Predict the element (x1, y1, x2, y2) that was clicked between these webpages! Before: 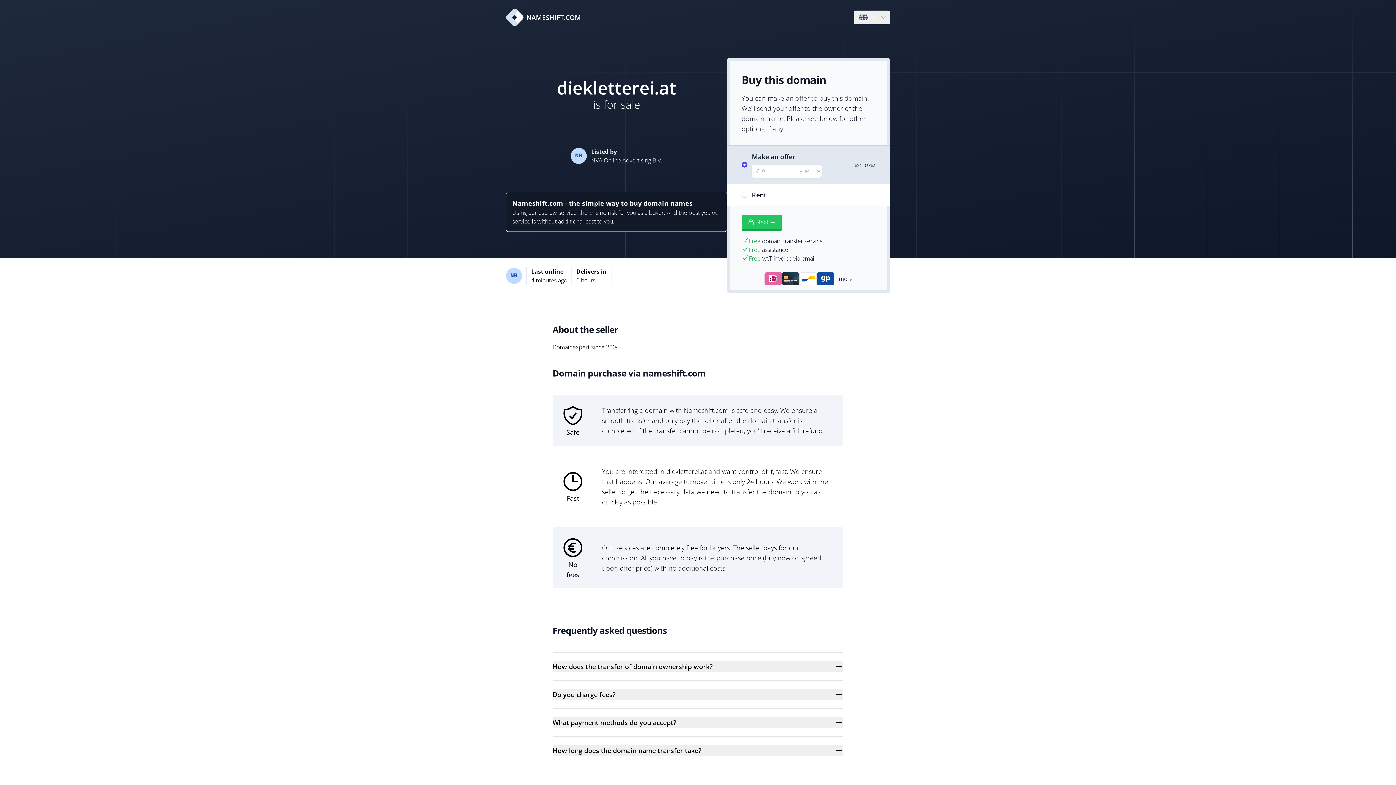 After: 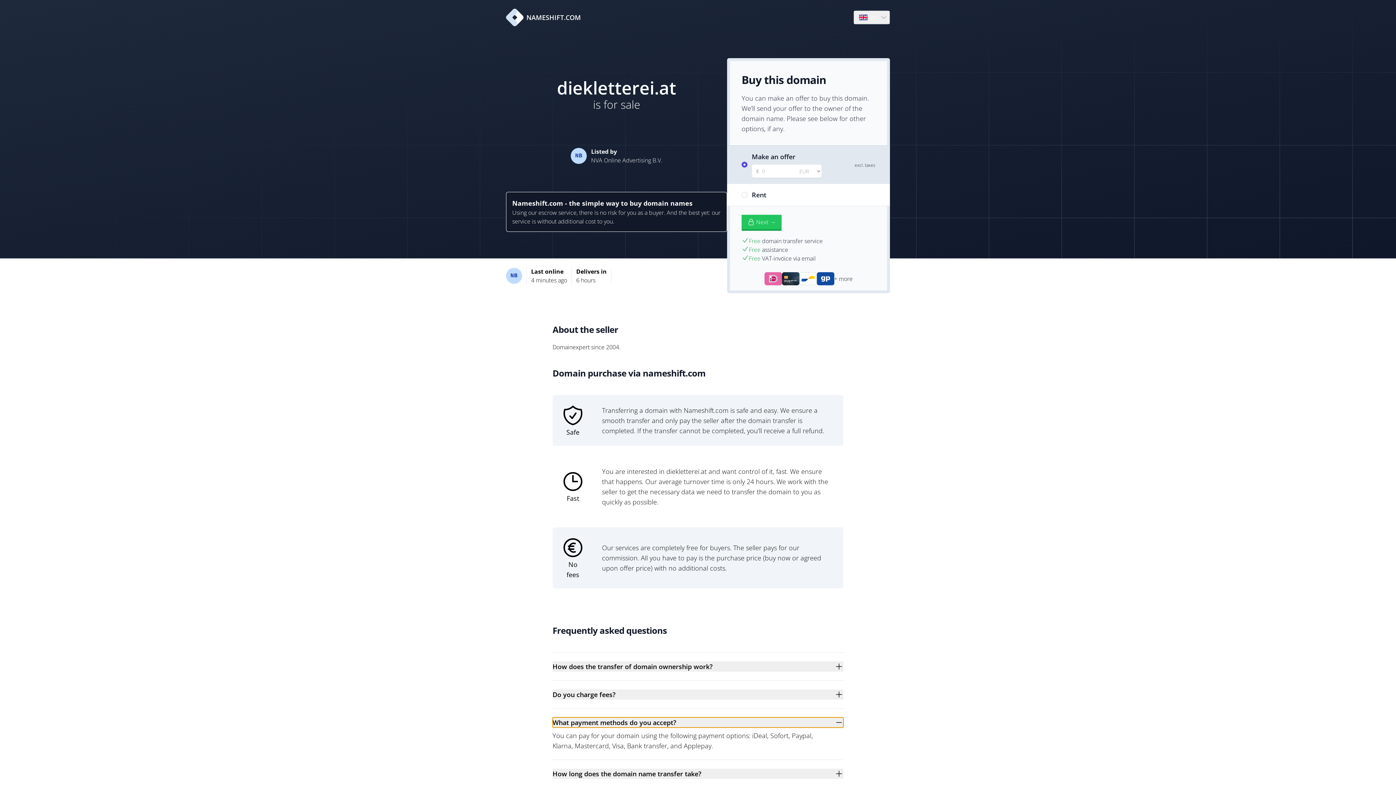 Action: label: What payment methods do you accept? bbox: (552, 717, 843, 728)